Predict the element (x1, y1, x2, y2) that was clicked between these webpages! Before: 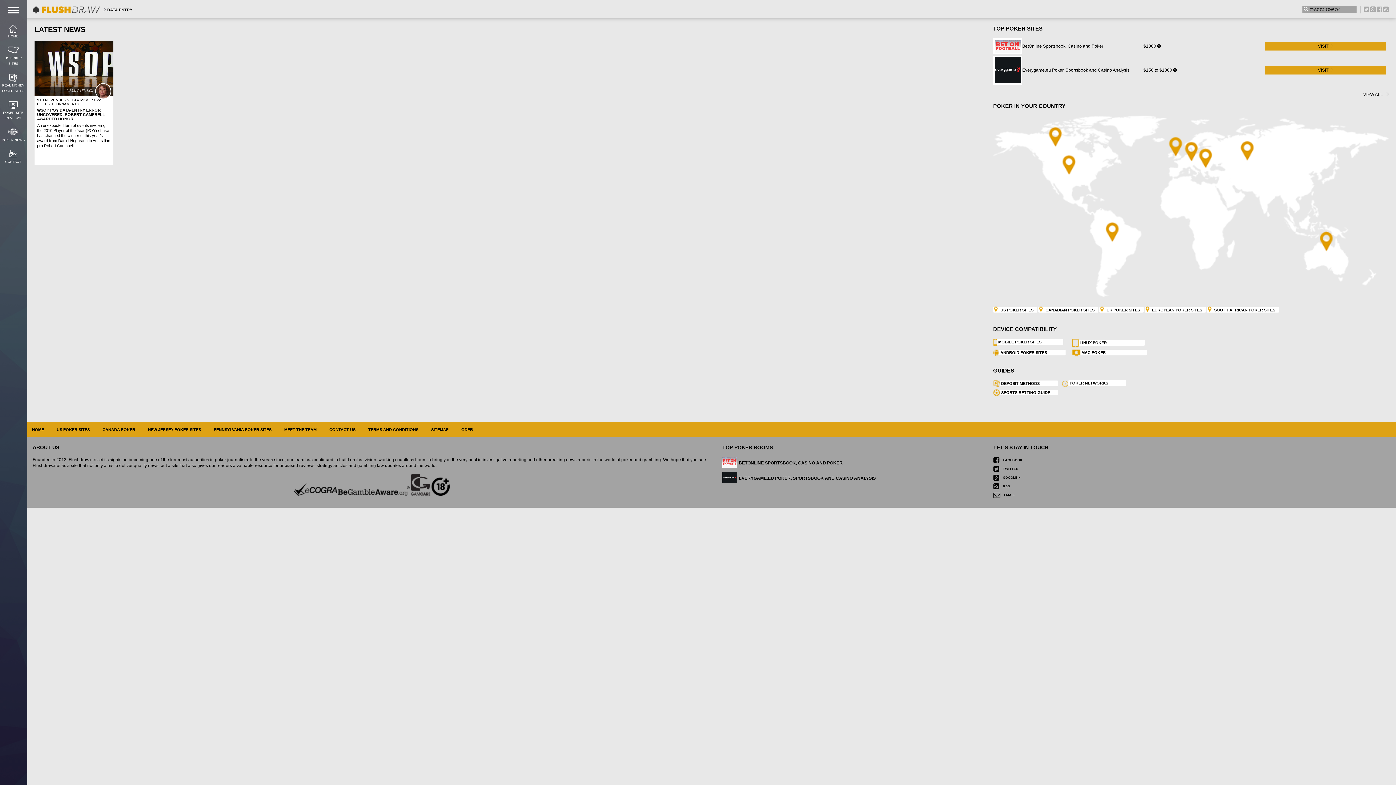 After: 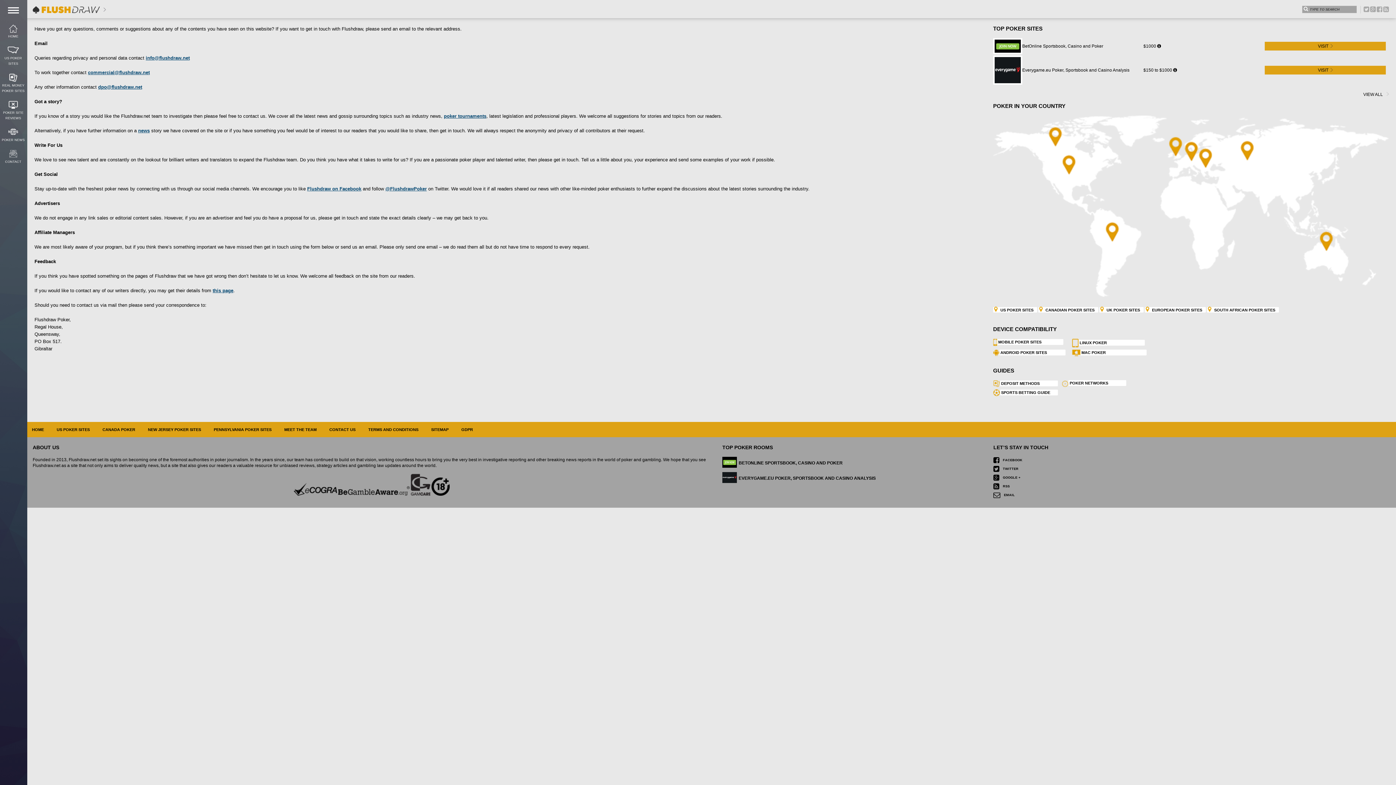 Action: bbox: (993, 492, 1015, 499) label: EMAIL